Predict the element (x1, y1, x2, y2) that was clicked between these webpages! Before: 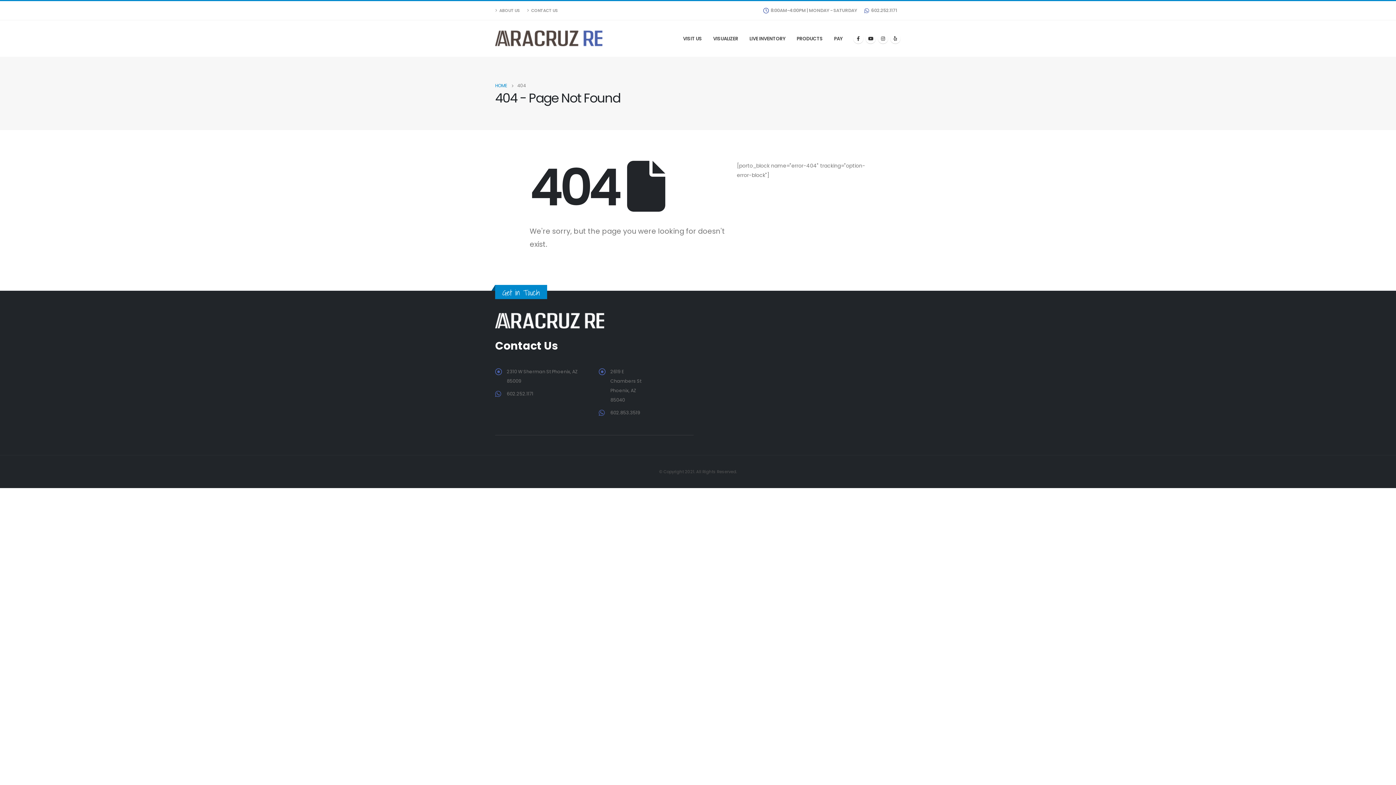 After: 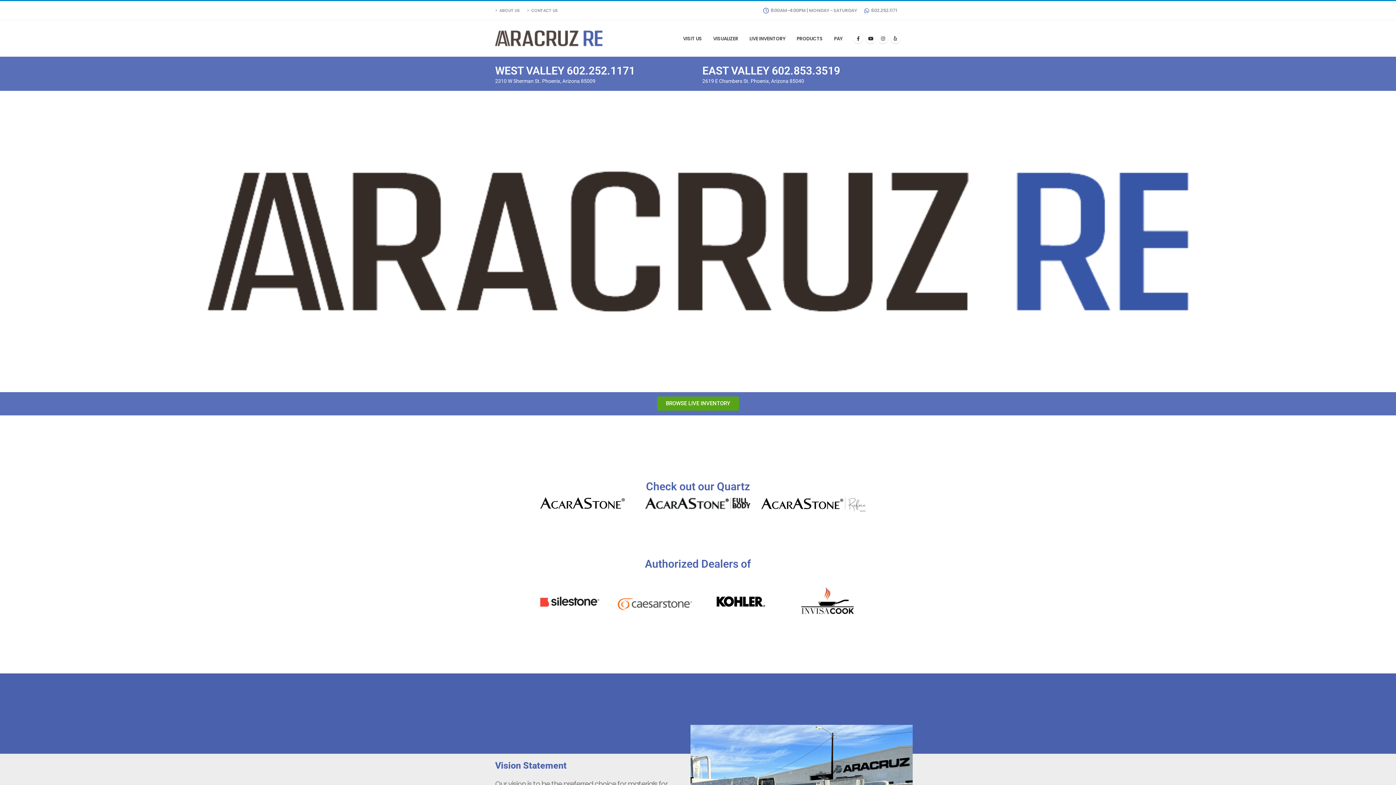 Action: bbox: (495, 28, 604, 48)